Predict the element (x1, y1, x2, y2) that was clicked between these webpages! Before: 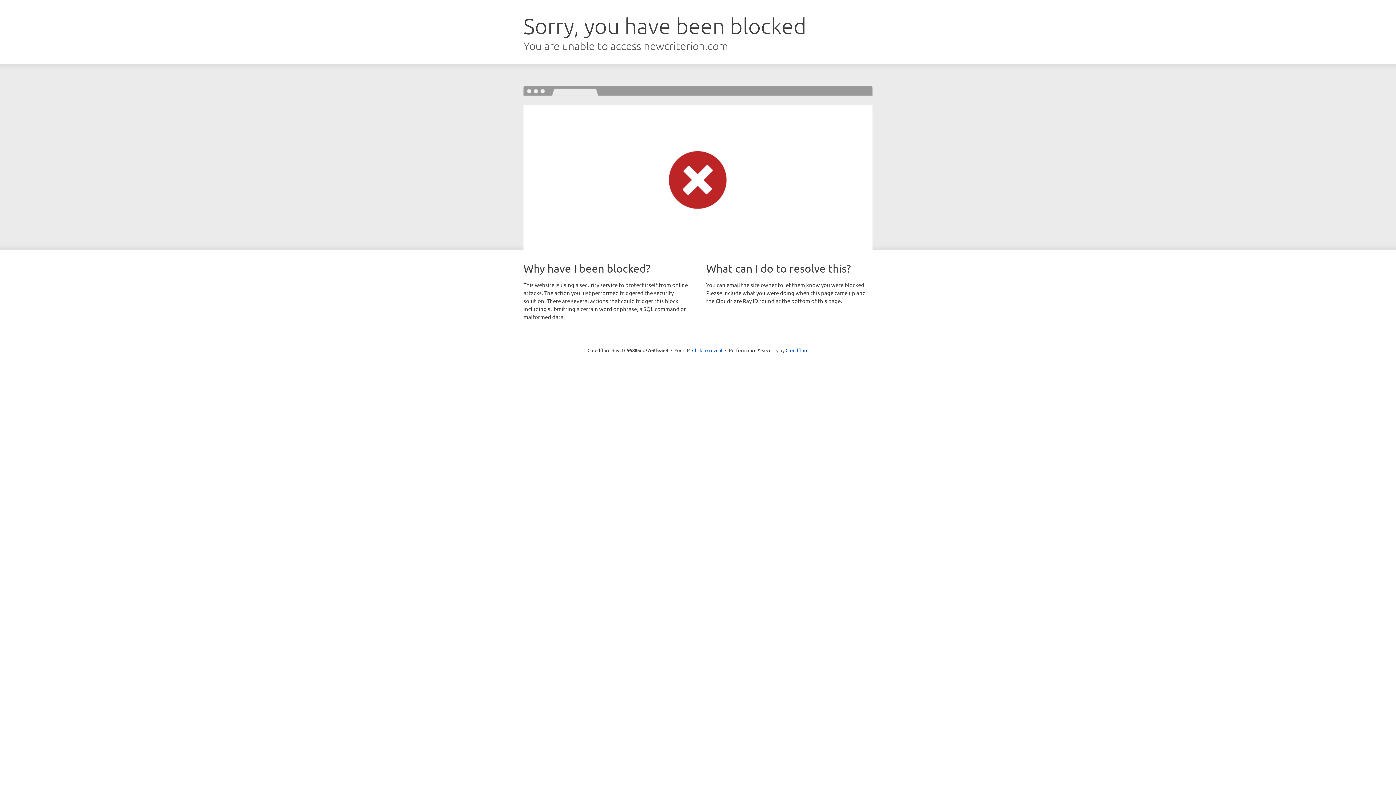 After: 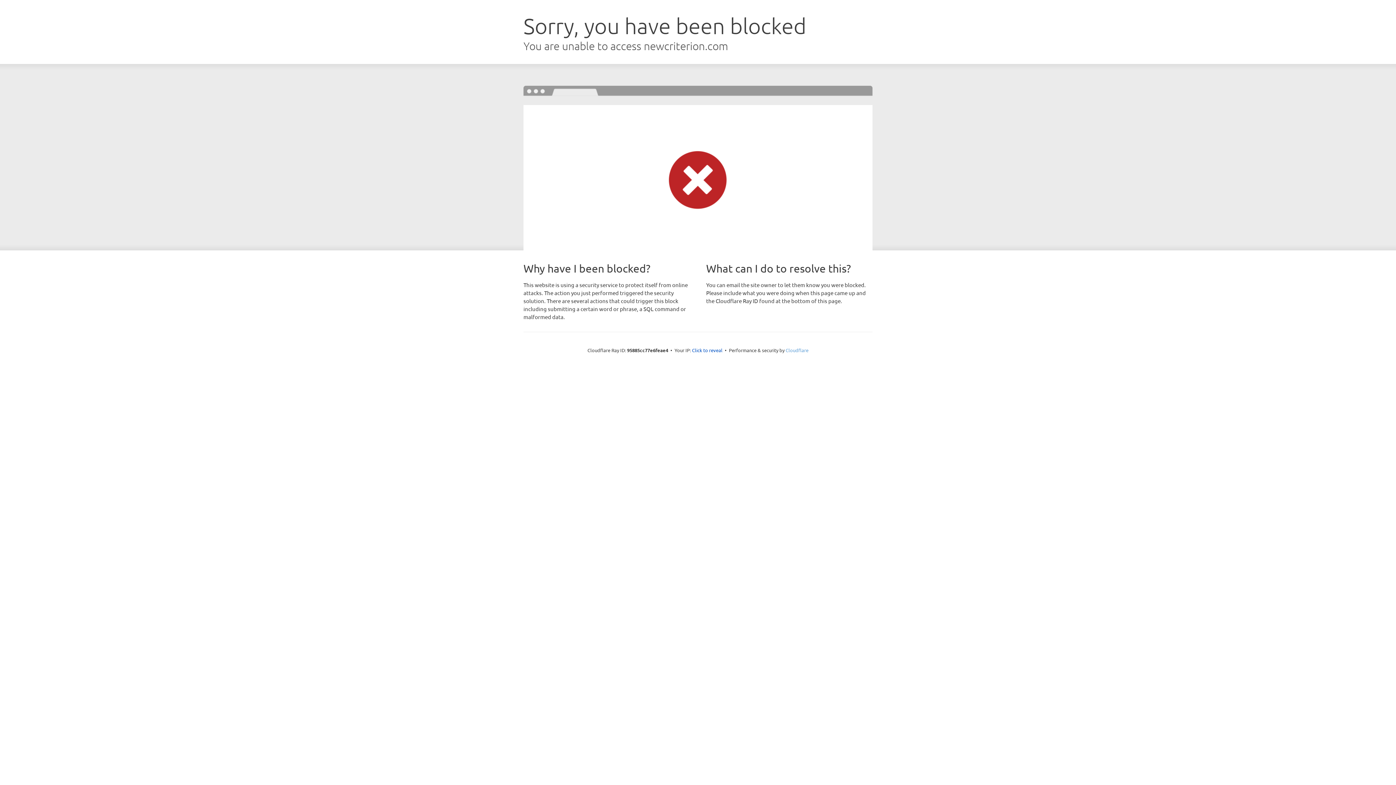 Action: bbox: (785, 347, 808, 353) label: Cloudflare